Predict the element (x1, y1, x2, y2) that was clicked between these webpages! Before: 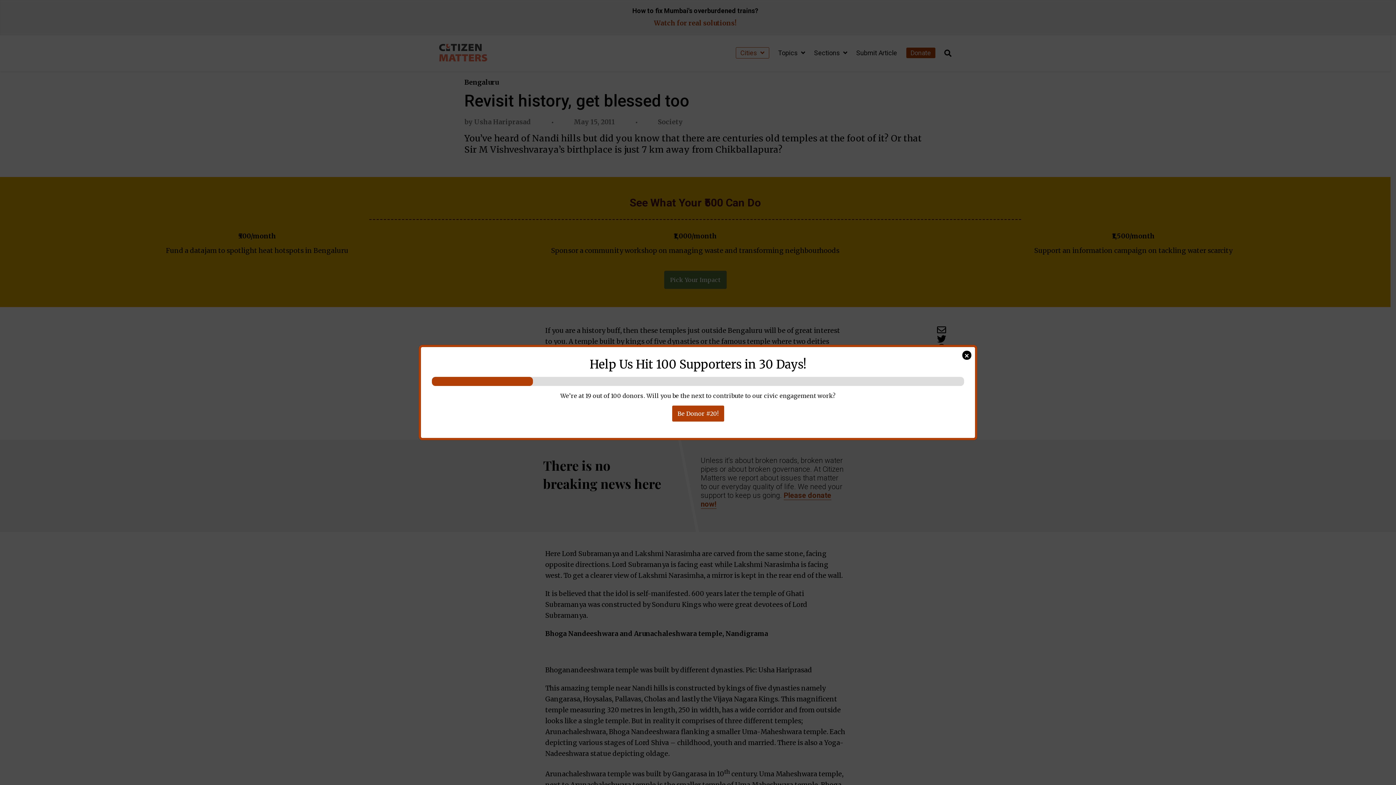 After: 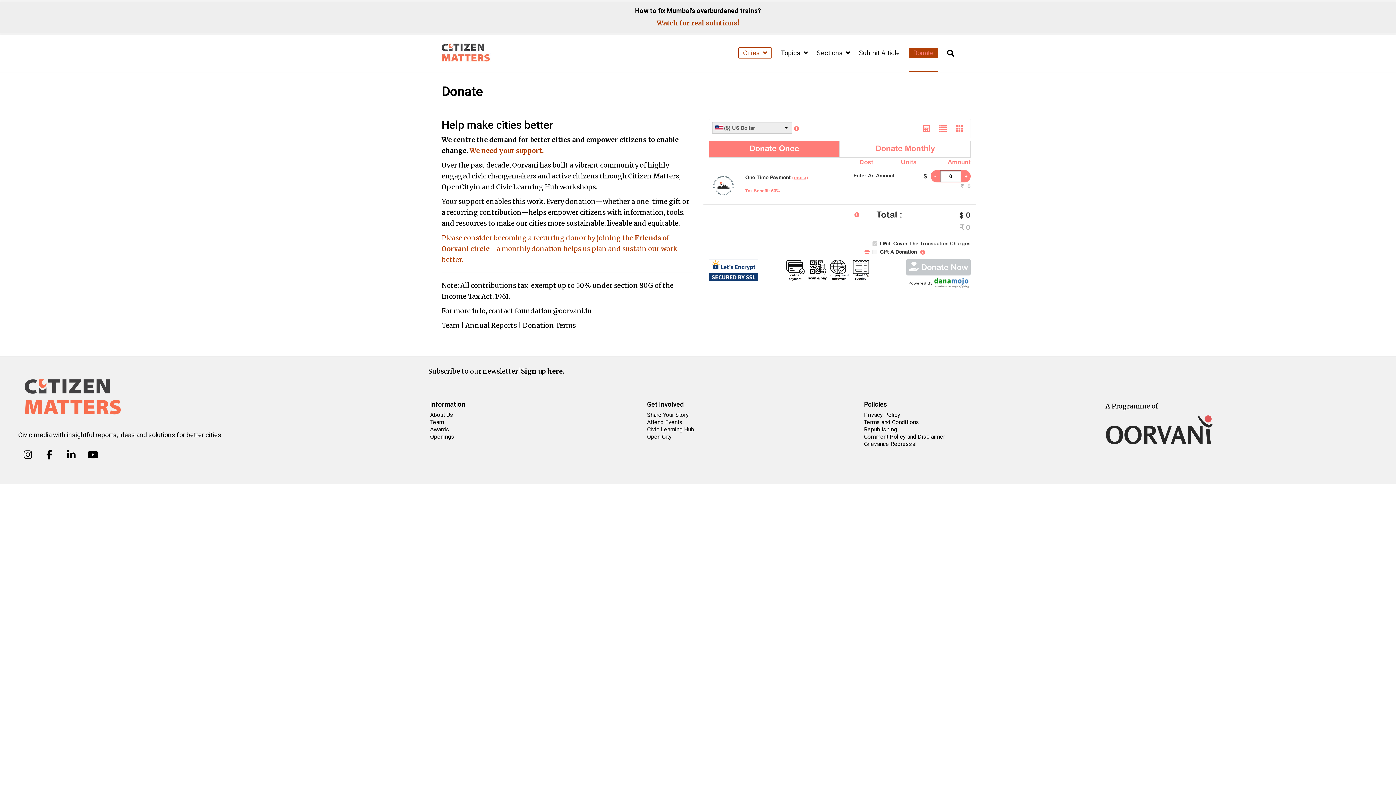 Action: label: Be Donor #20! bbox: (672, 405, 724, 421)